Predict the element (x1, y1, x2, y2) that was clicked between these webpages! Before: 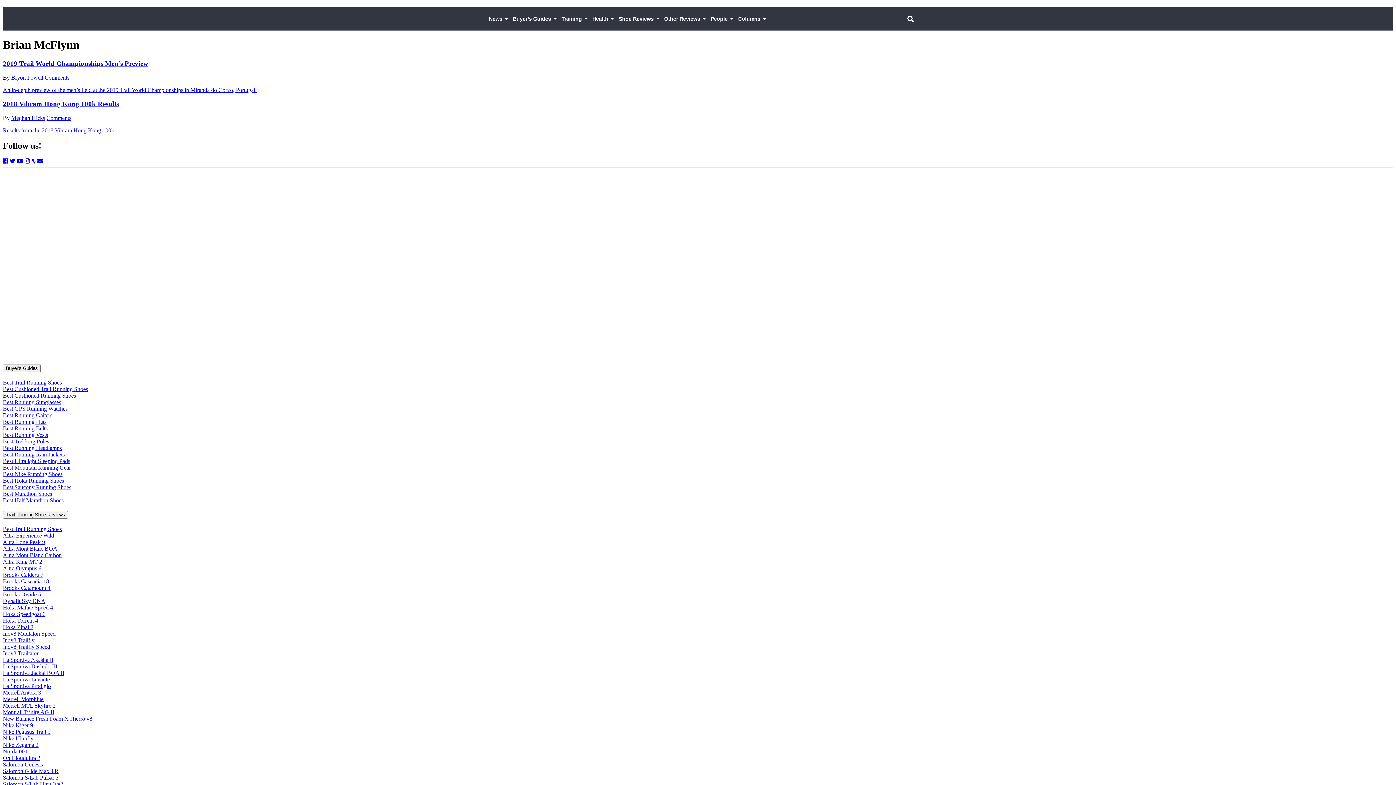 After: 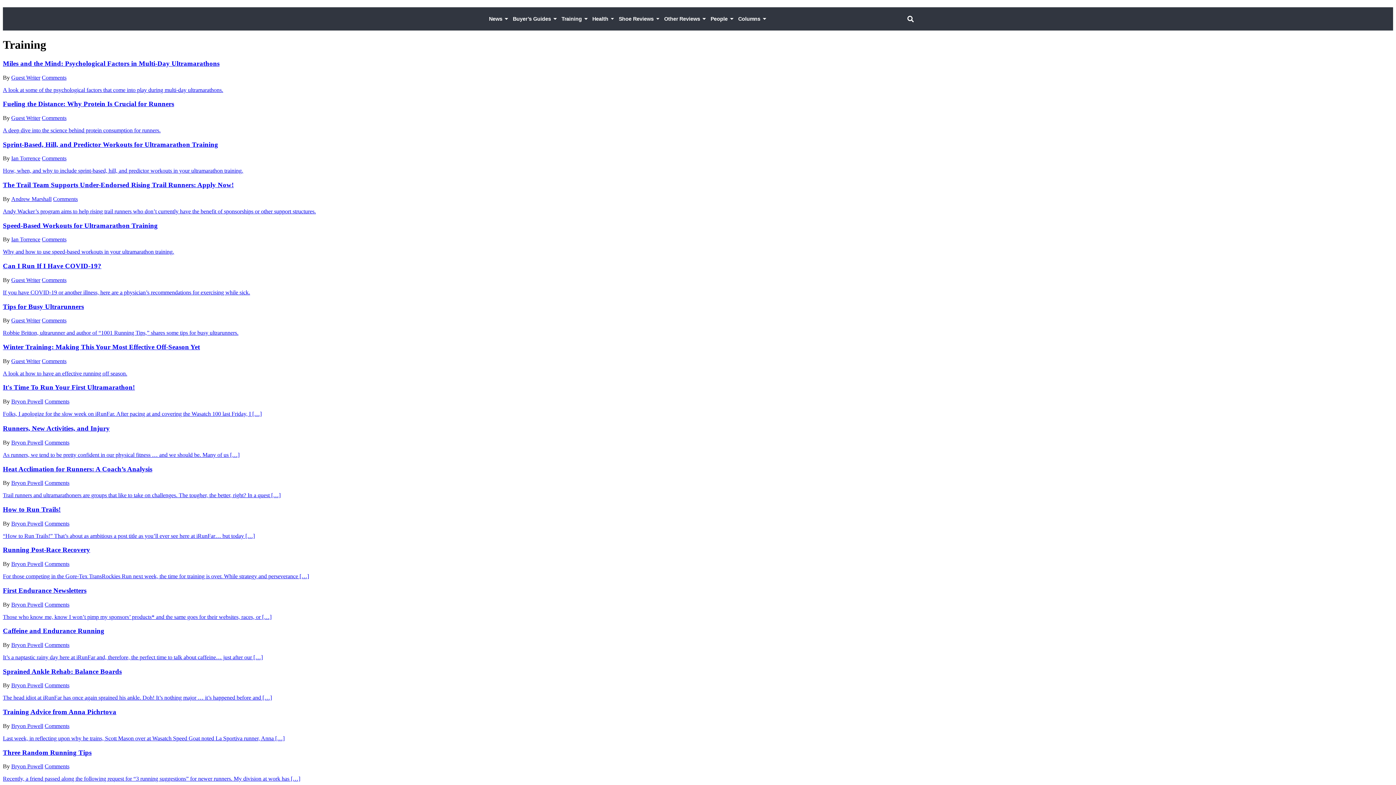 Action: bbox: (558, 7, 589, 30) label: Training